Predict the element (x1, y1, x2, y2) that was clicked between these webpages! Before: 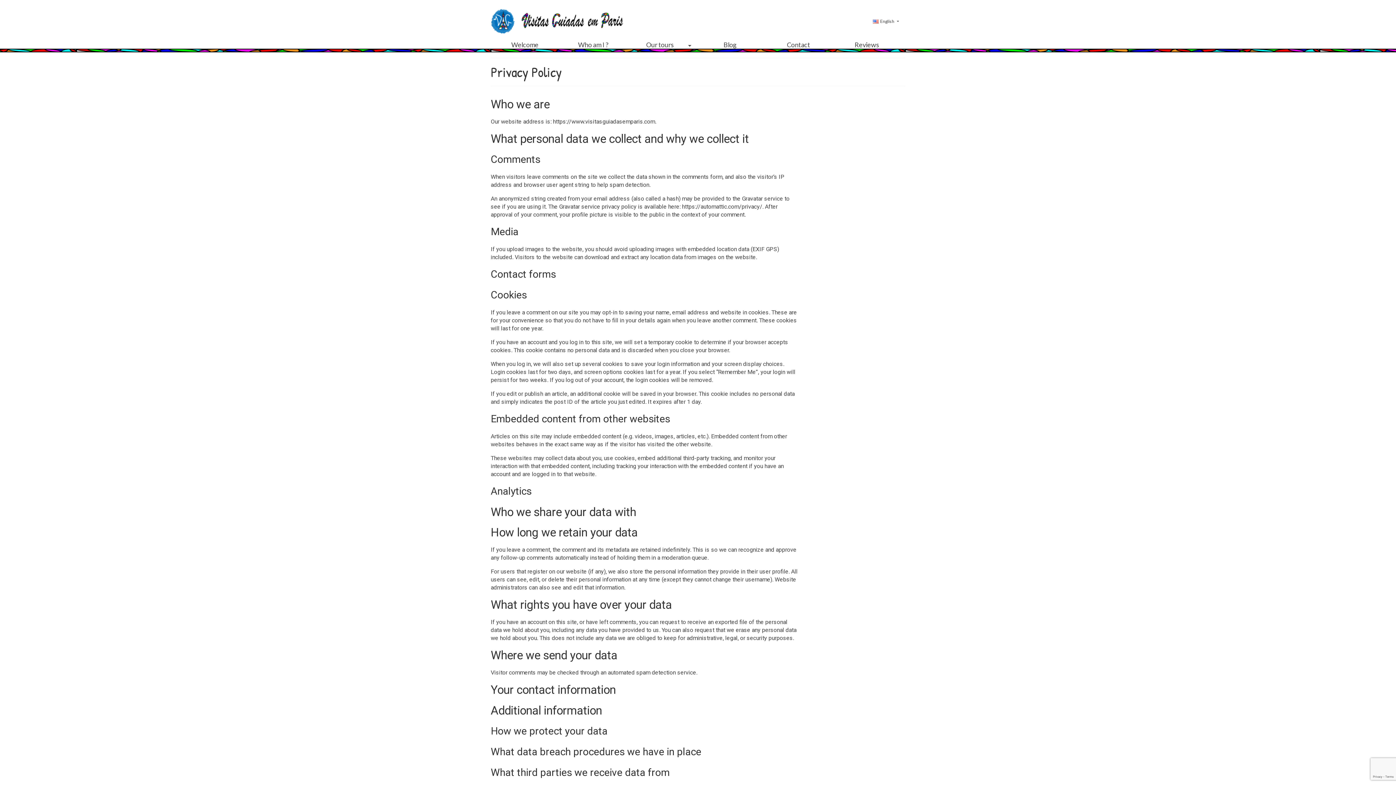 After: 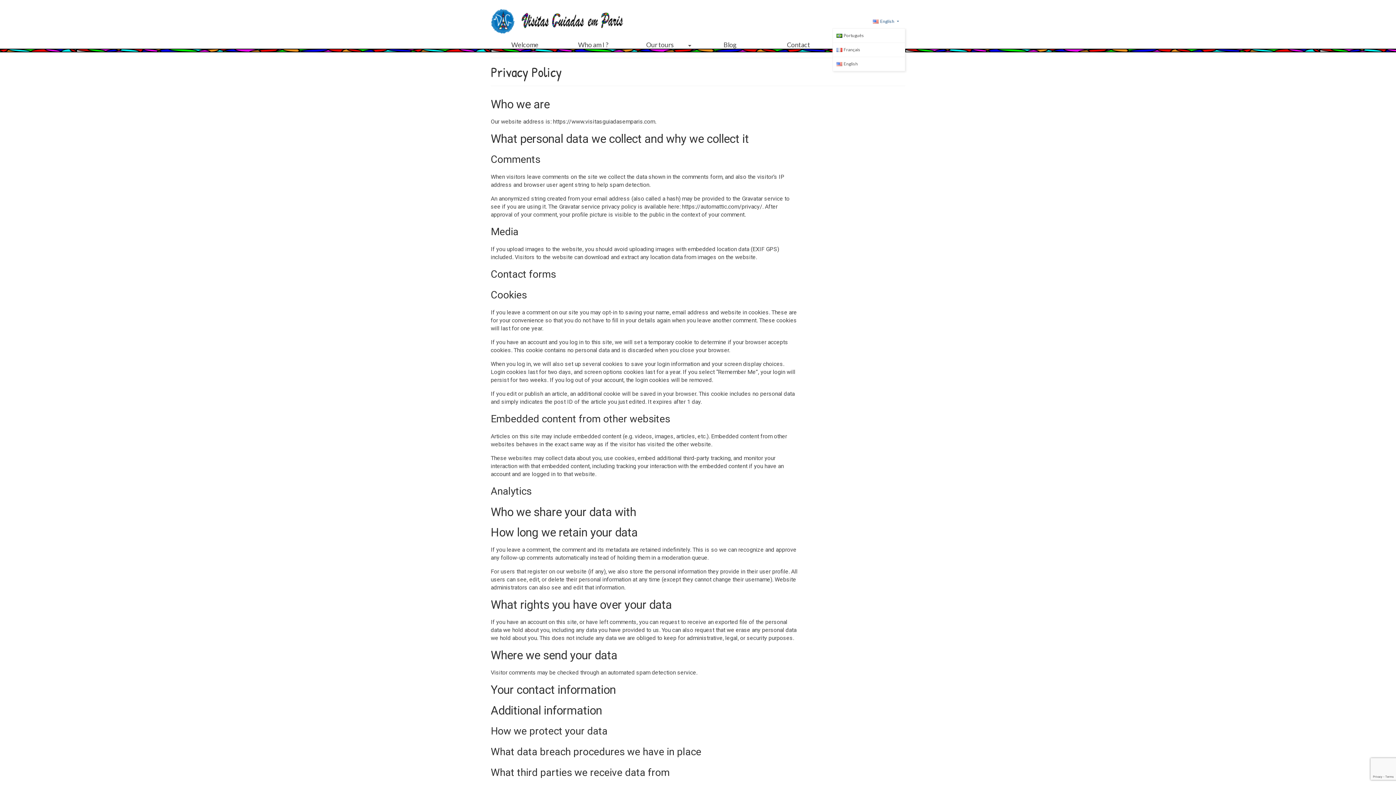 Action: label: English bbox: (865, 14, 905, 28)